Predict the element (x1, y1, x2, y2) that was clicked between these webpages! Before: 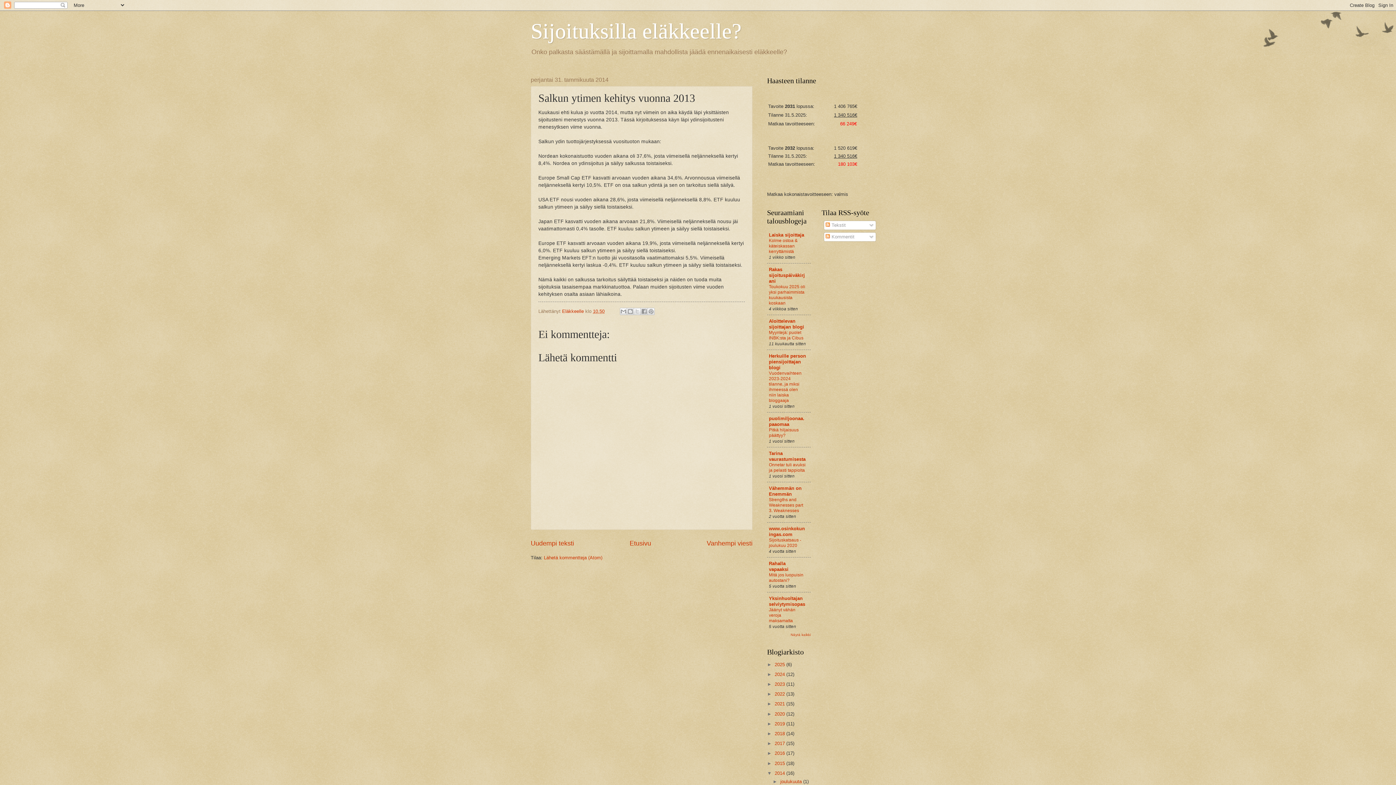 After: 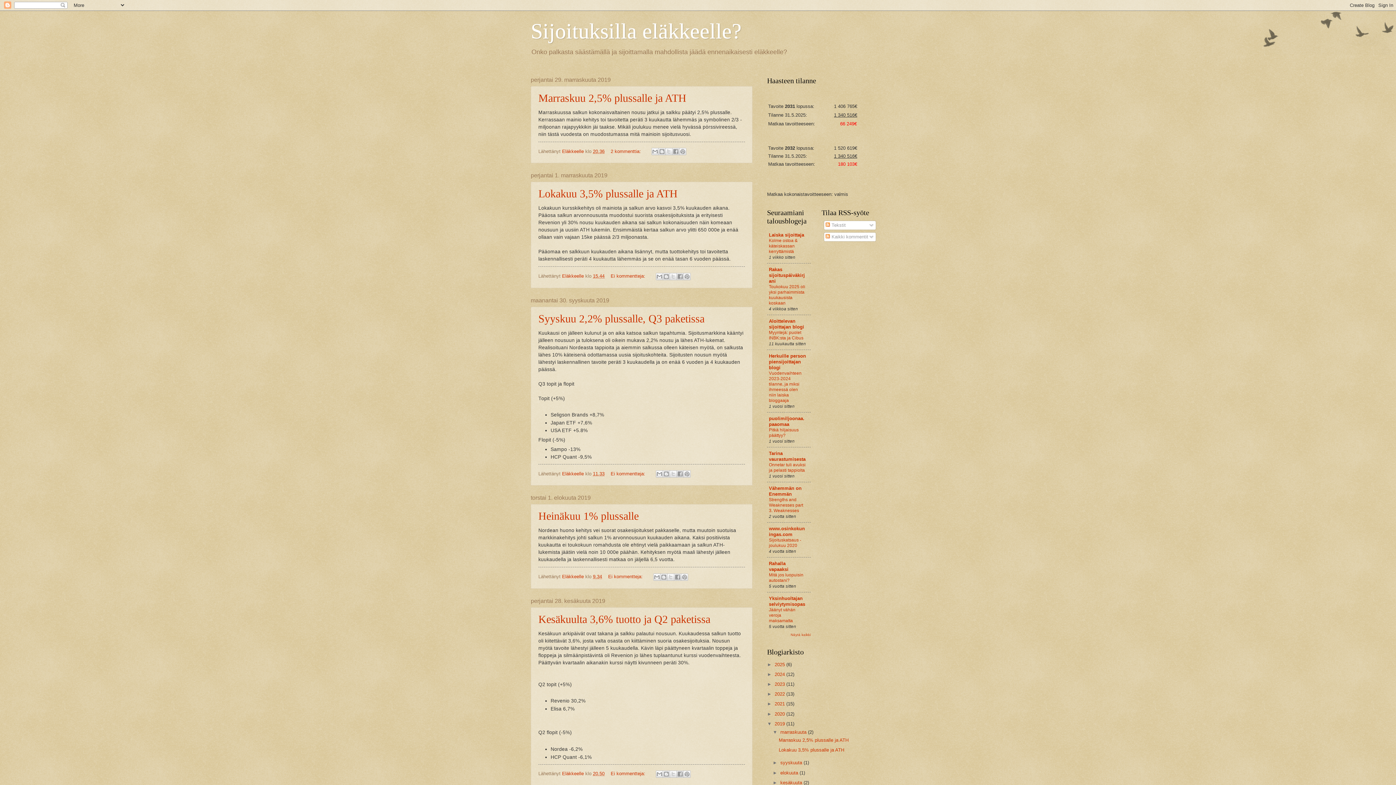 Action: label: 2019  bbox: (774, 721, 786, 726)